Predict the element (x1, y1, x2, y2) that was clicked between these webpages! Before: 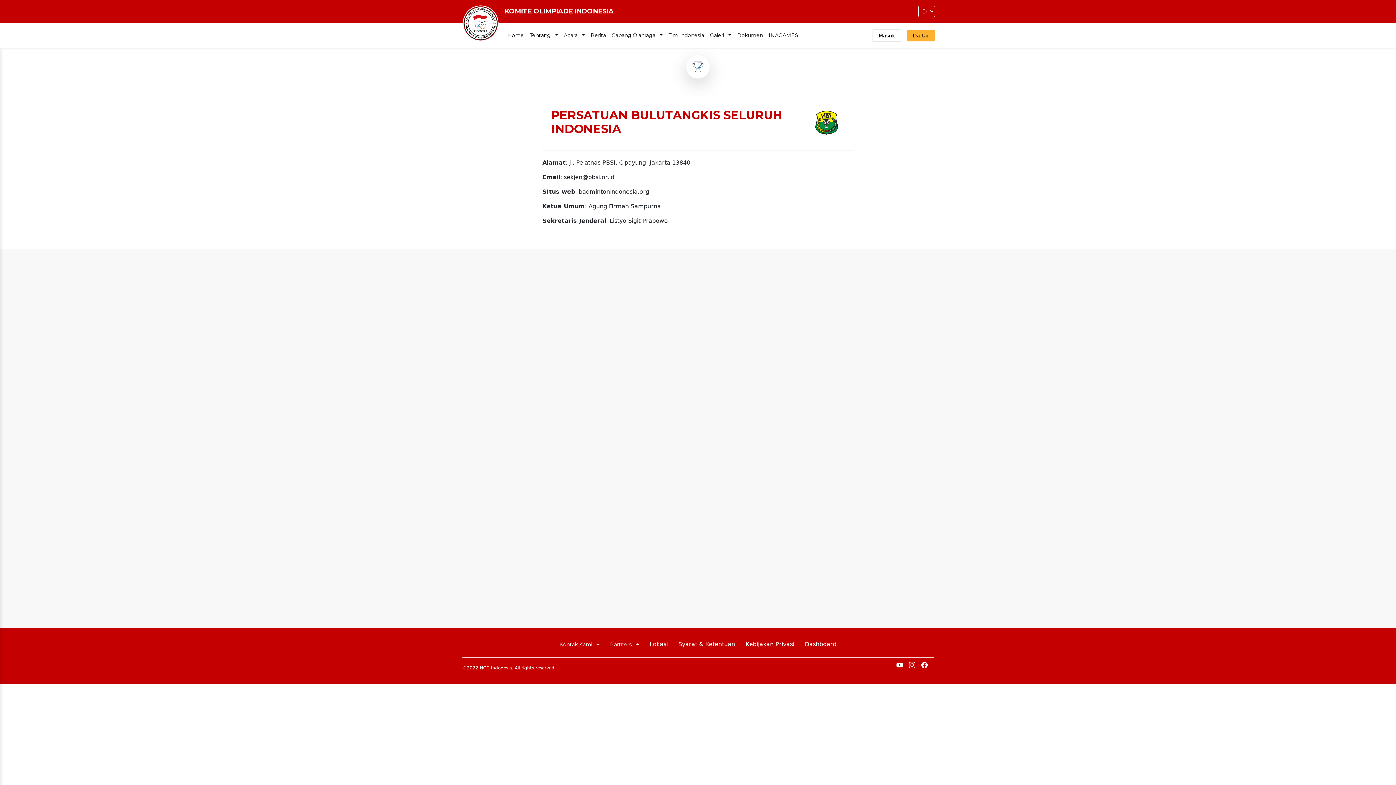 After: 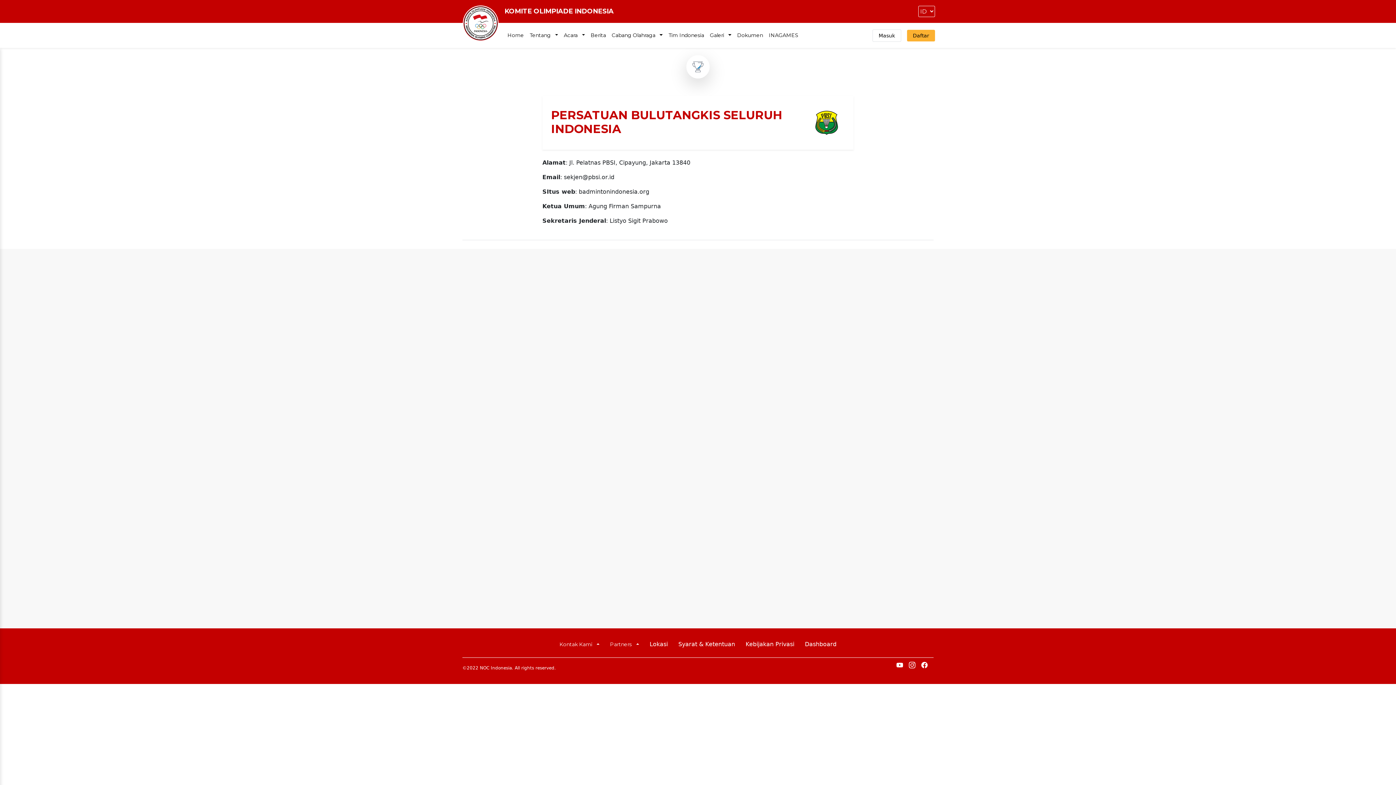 Action: bbox: (896, 661, 903, 668)